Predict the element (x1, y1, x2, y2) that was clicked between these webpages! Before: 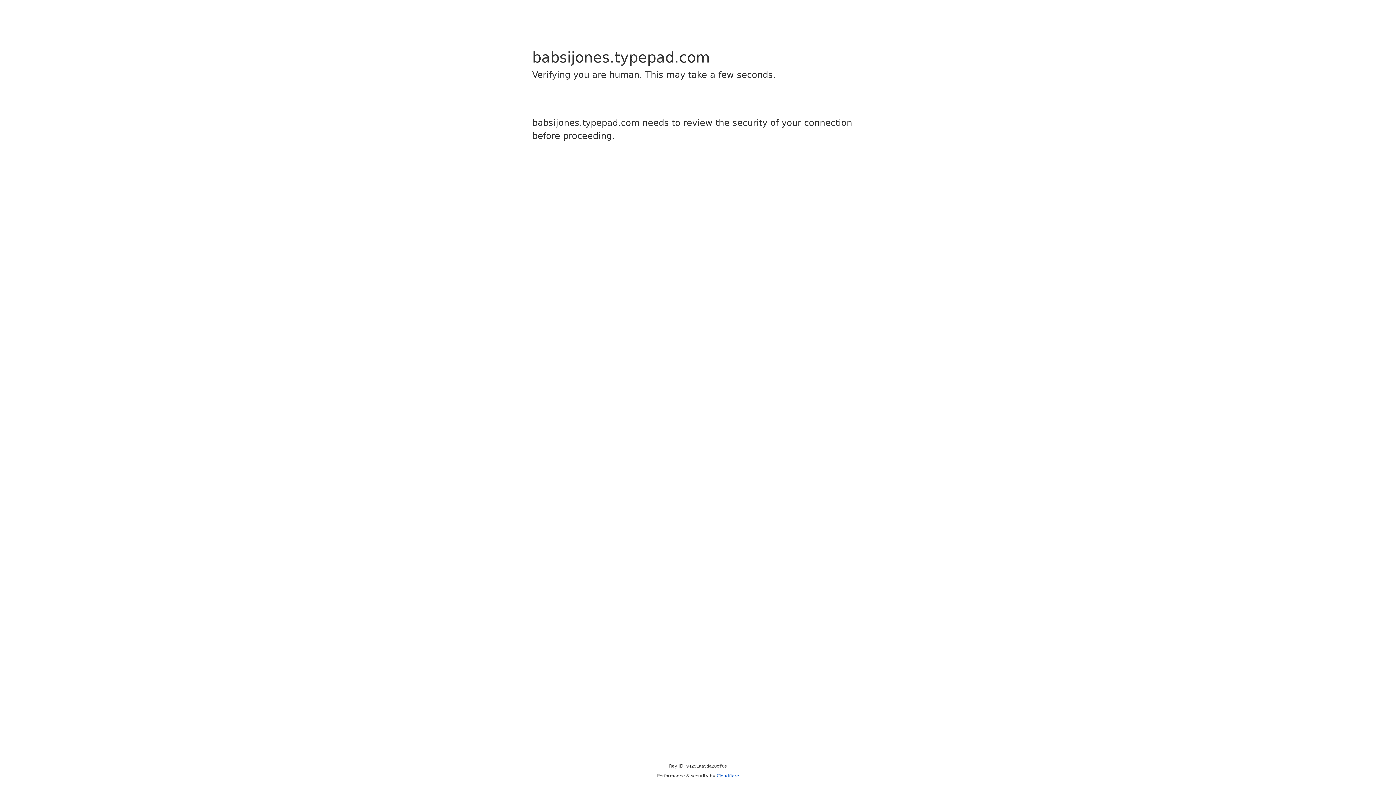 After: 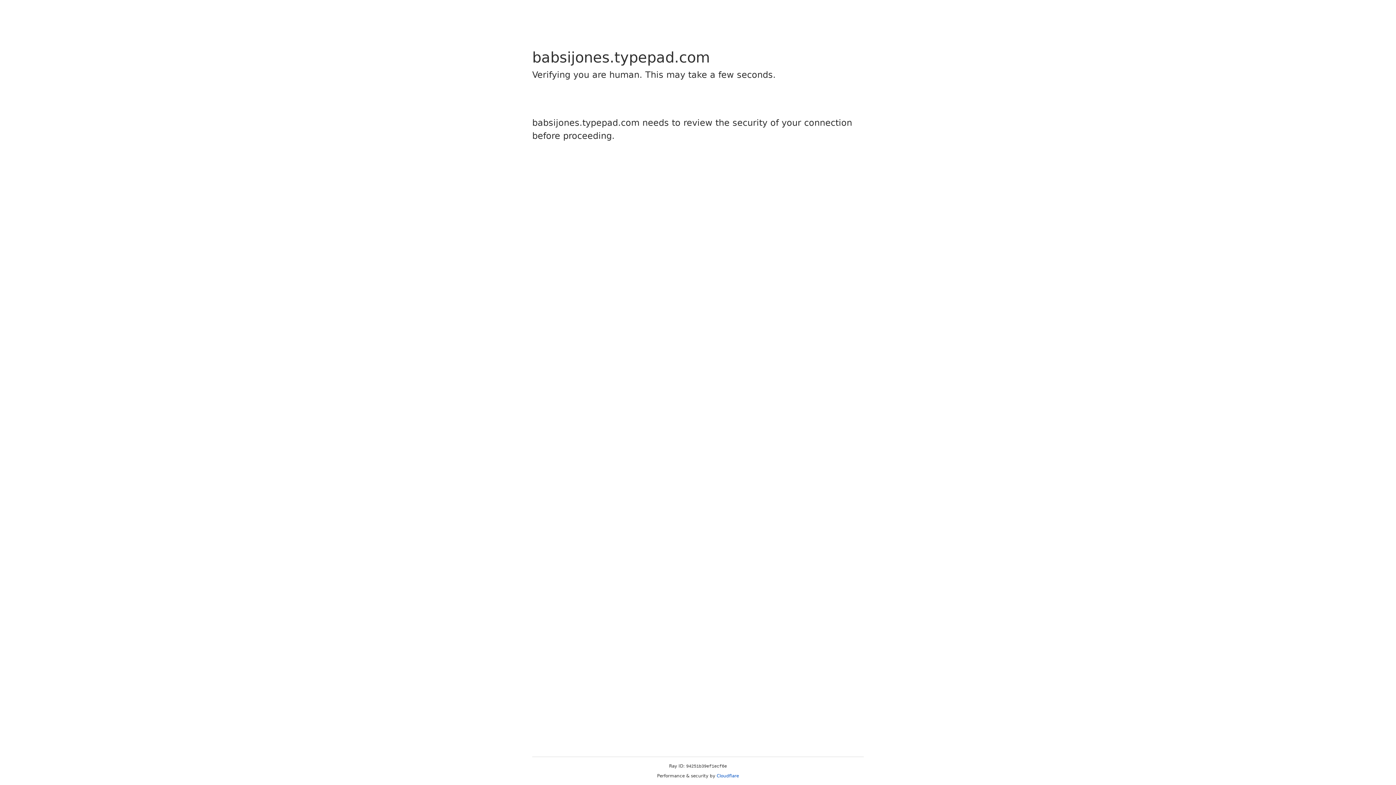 Action: bbox: (716, 773, 739, 778) label: Cloudflare